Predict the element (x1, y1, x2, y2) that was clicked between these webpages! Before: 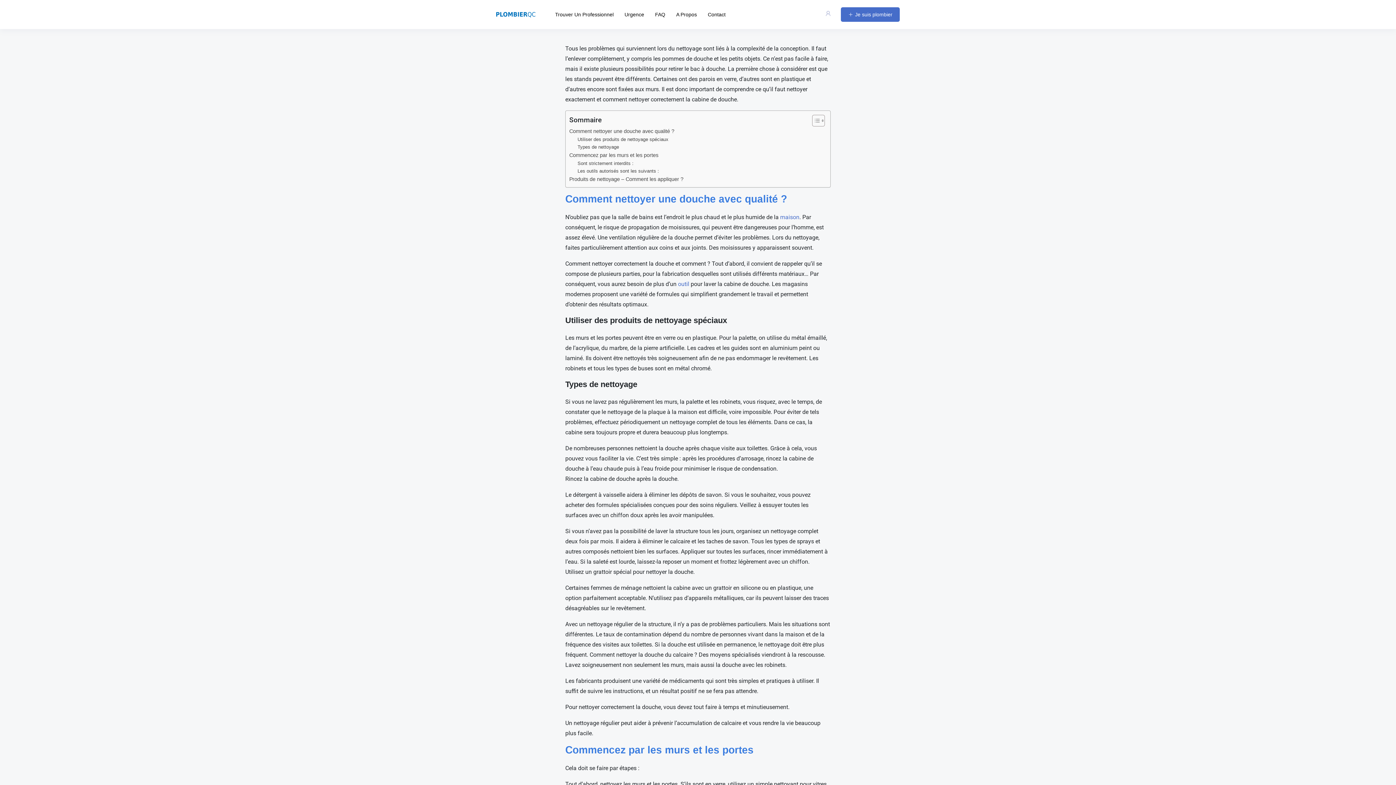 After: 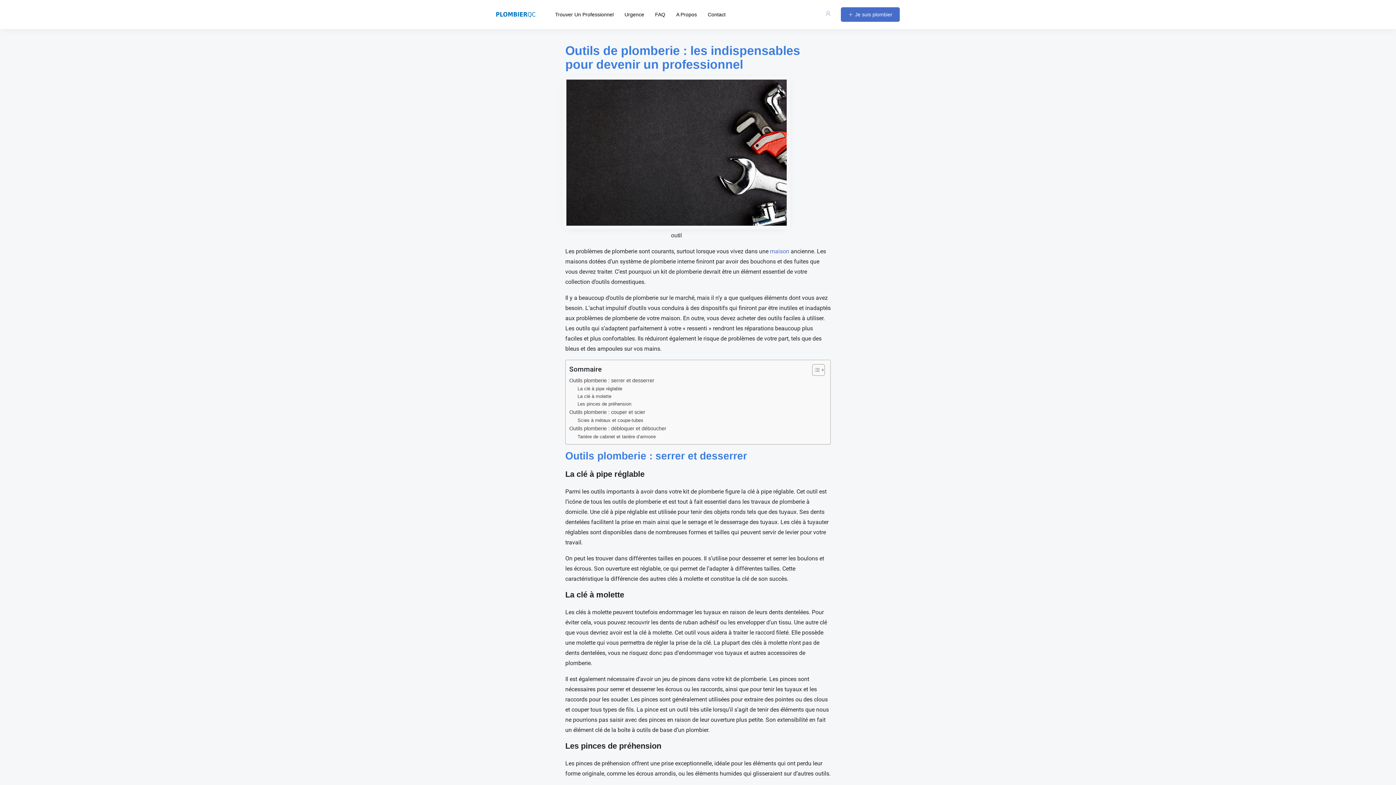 Action: bbox: (678, 280, 689, 287) label: outil